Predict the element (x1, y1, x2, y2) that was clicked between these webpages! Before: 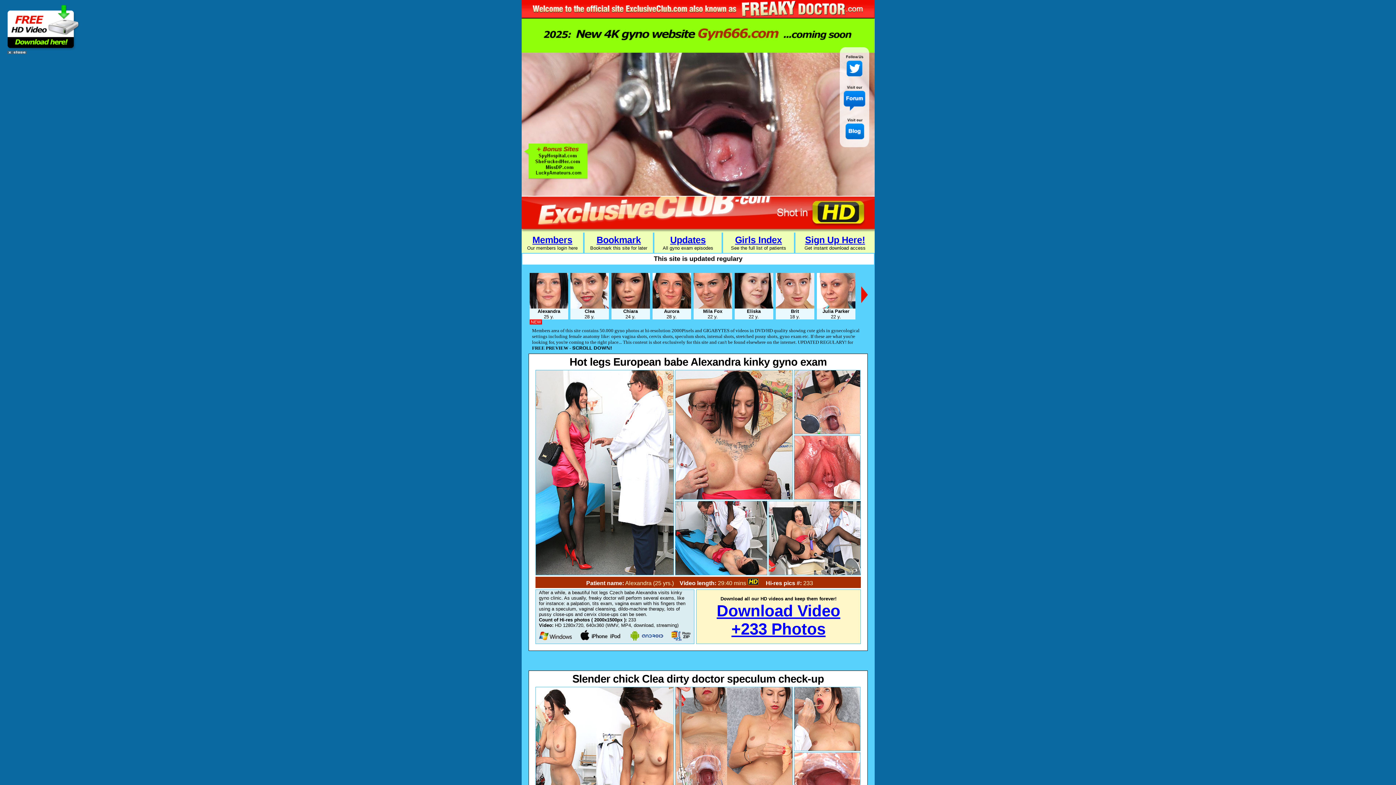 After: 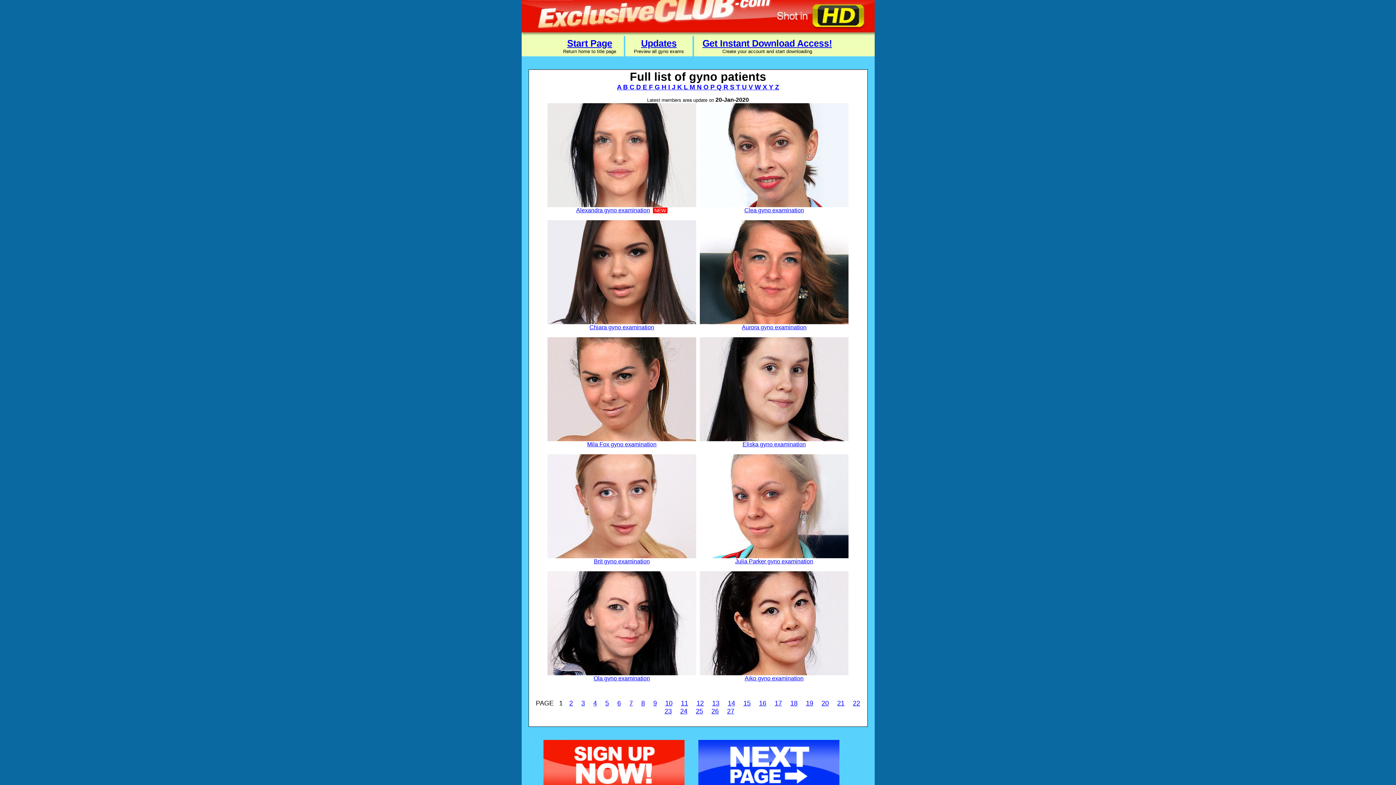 Action: bbox: (816, 303, 855, 309)